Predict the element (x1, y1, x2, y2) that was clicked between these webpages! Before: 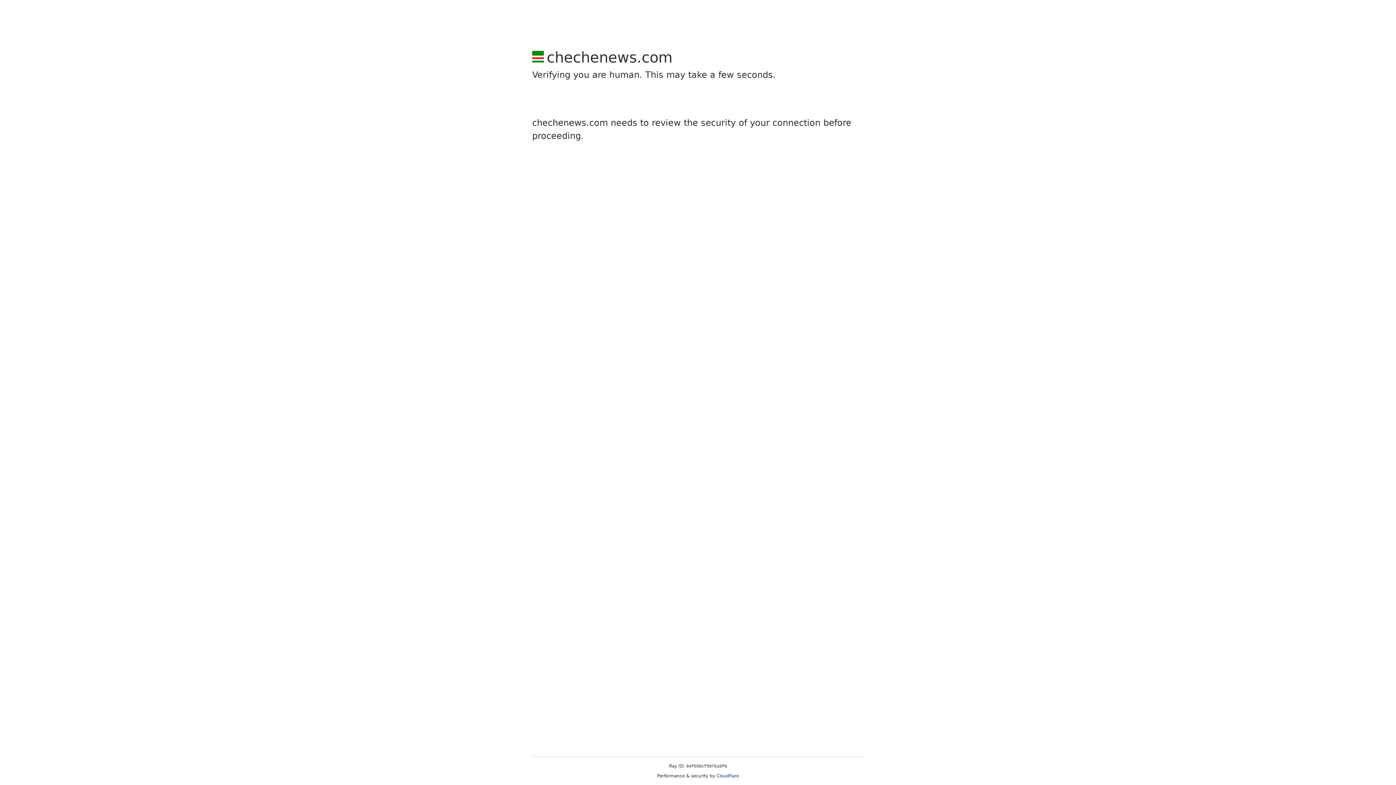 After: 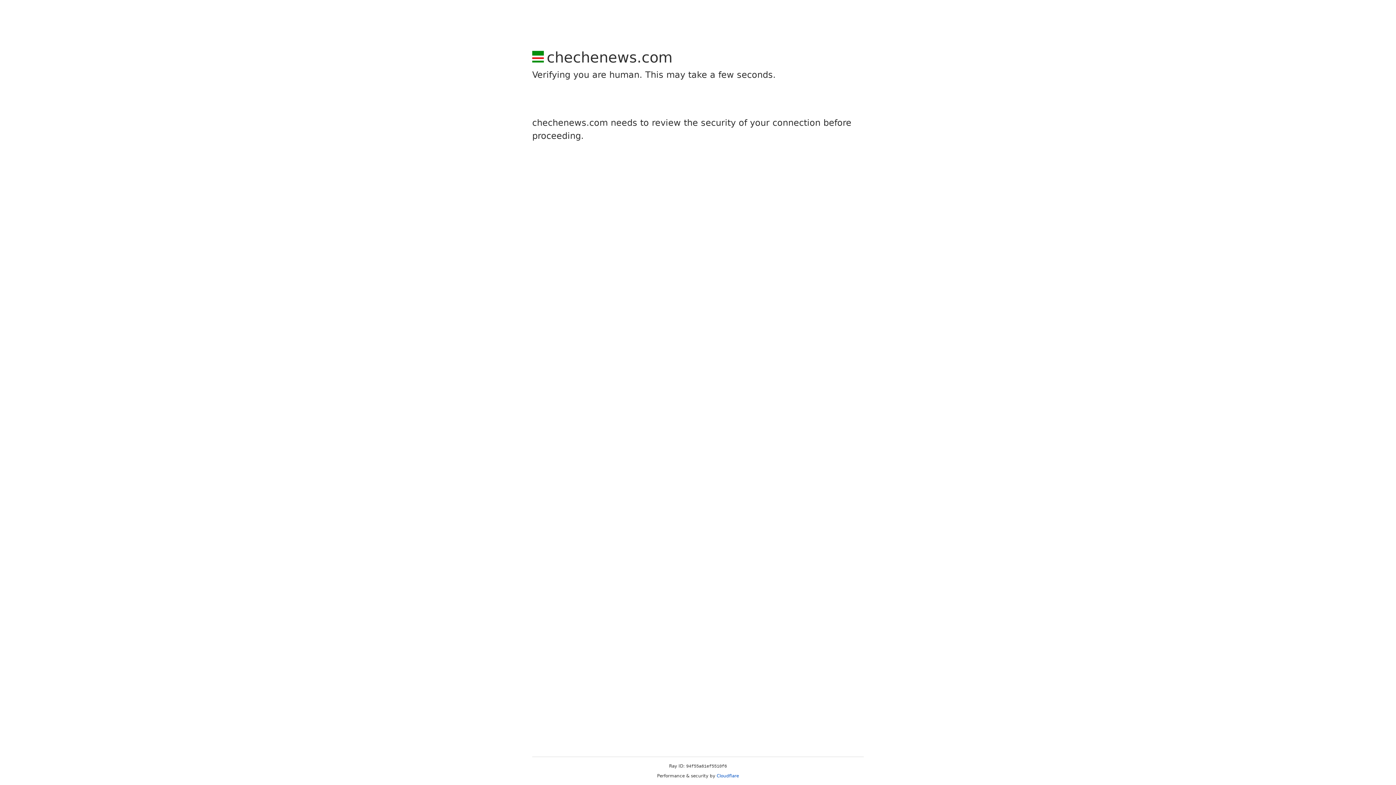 Action: label: Cloudflare bbox: (716, 773, 739, 778)